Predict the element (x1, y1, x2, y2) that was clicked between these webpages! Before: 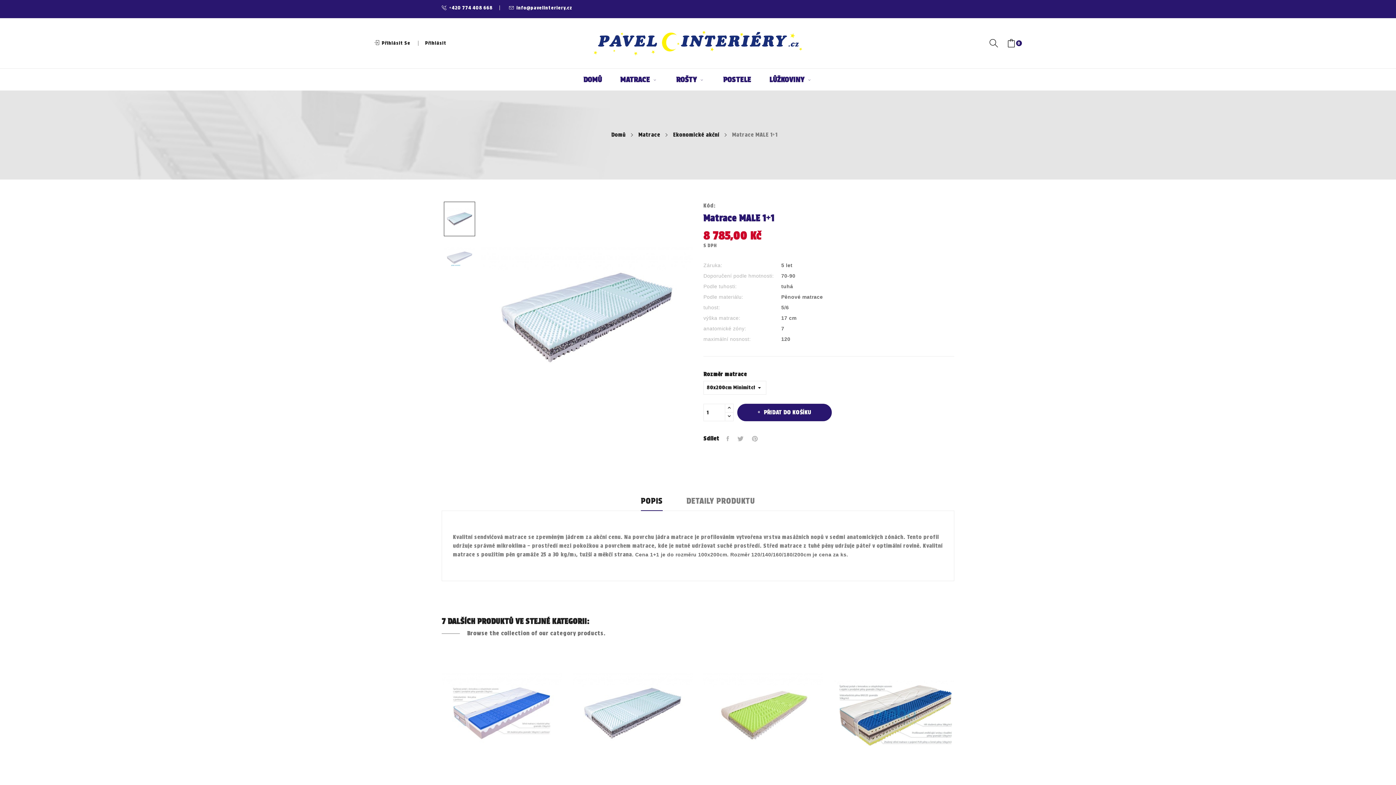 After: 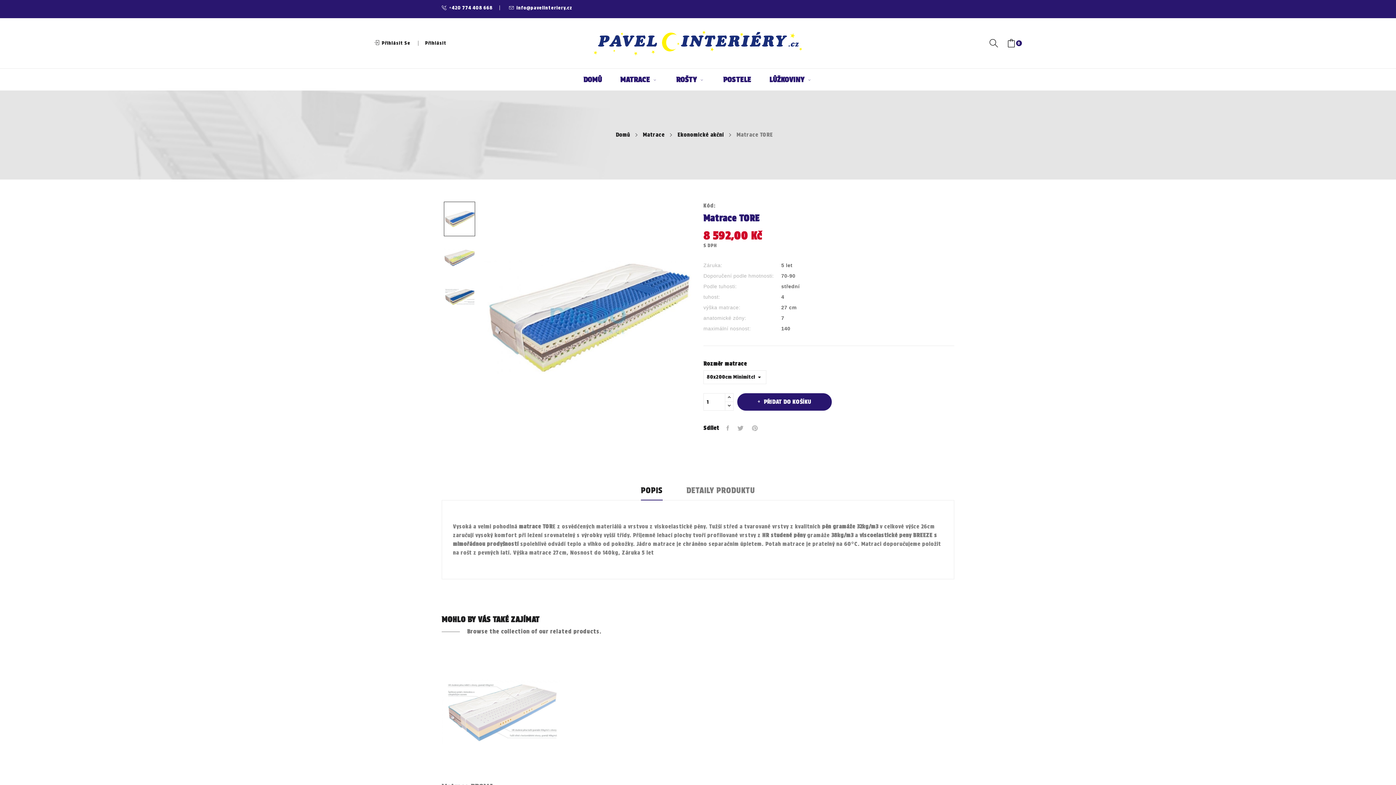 Action: bbox: (834, 647, 954, 779)